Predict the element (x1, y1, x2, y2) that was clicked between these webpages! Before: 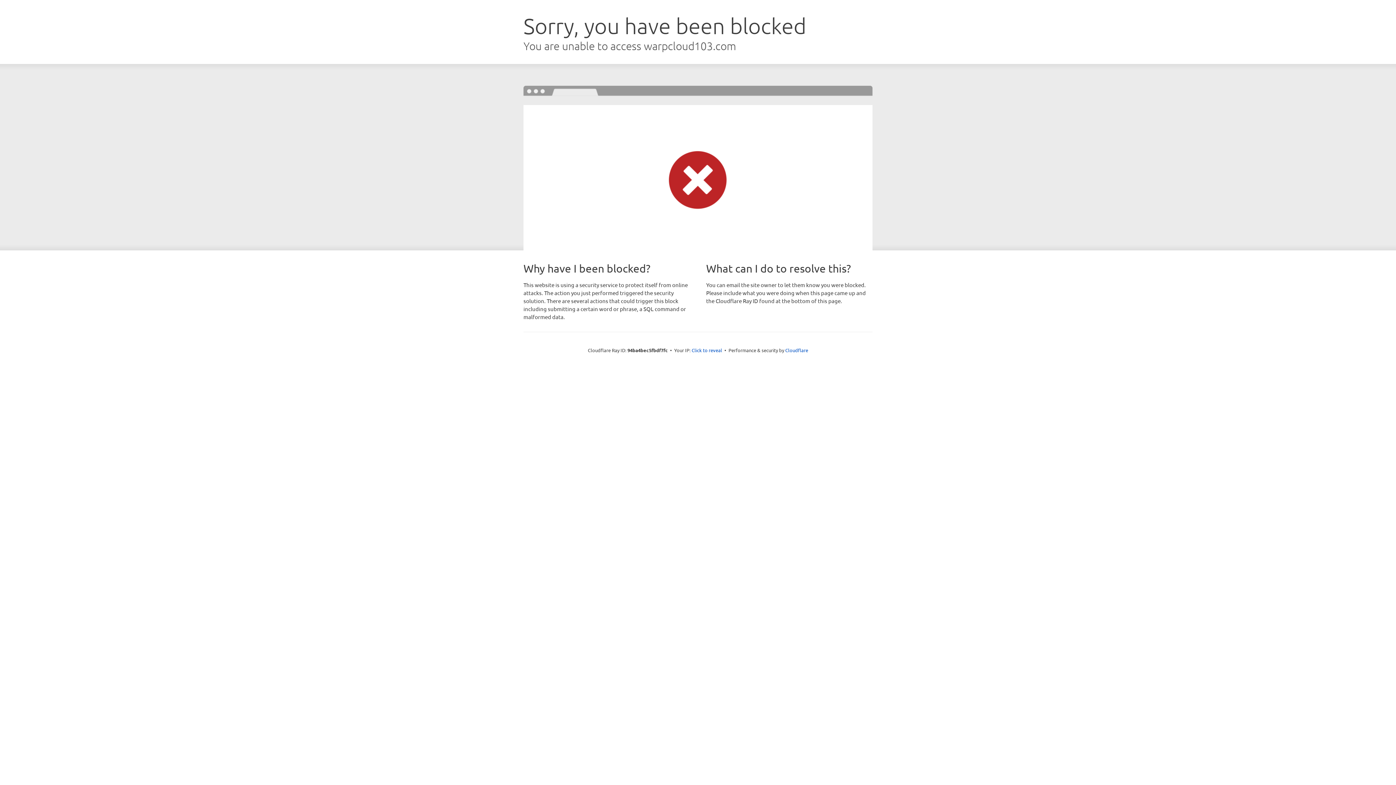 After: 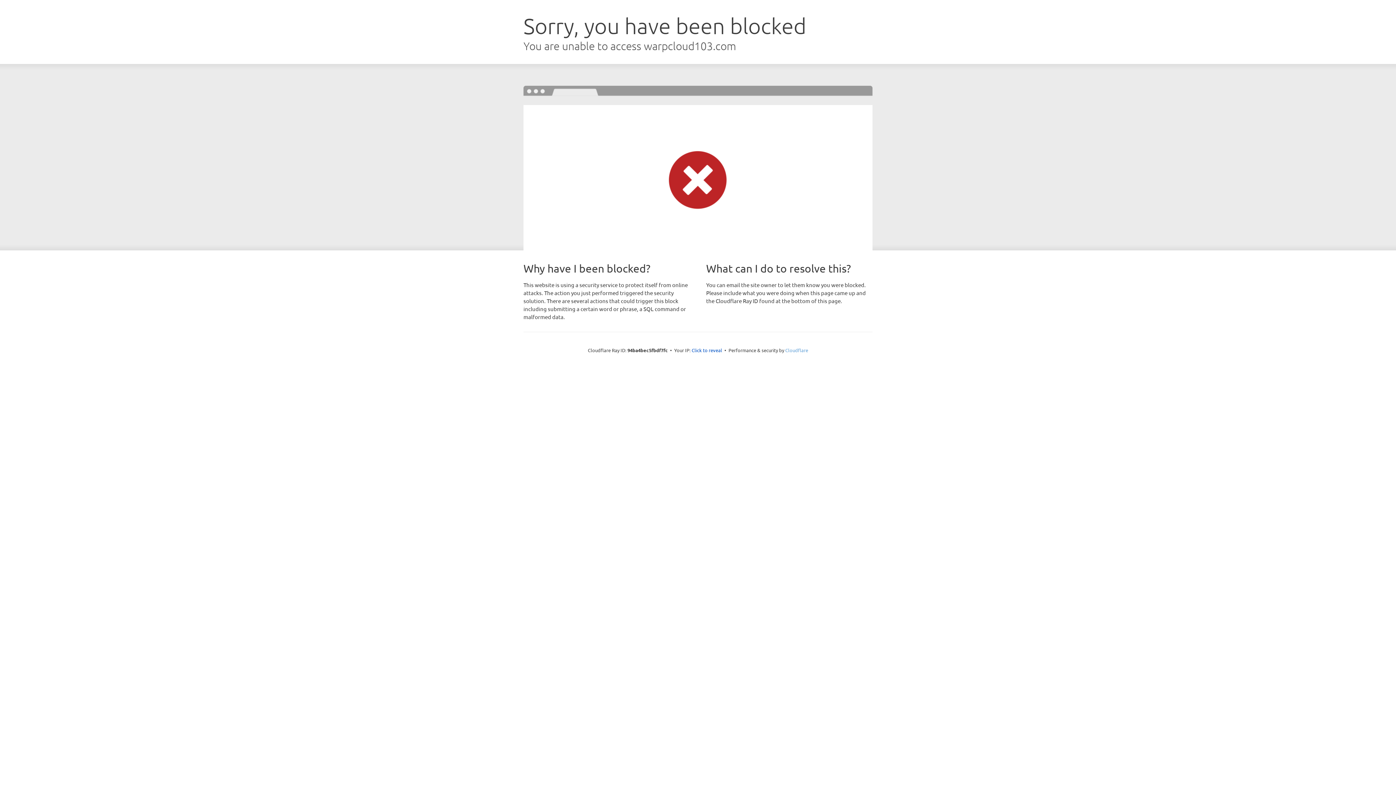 Action: label: Cloudflare bbox: (785, 347, 808, 353)